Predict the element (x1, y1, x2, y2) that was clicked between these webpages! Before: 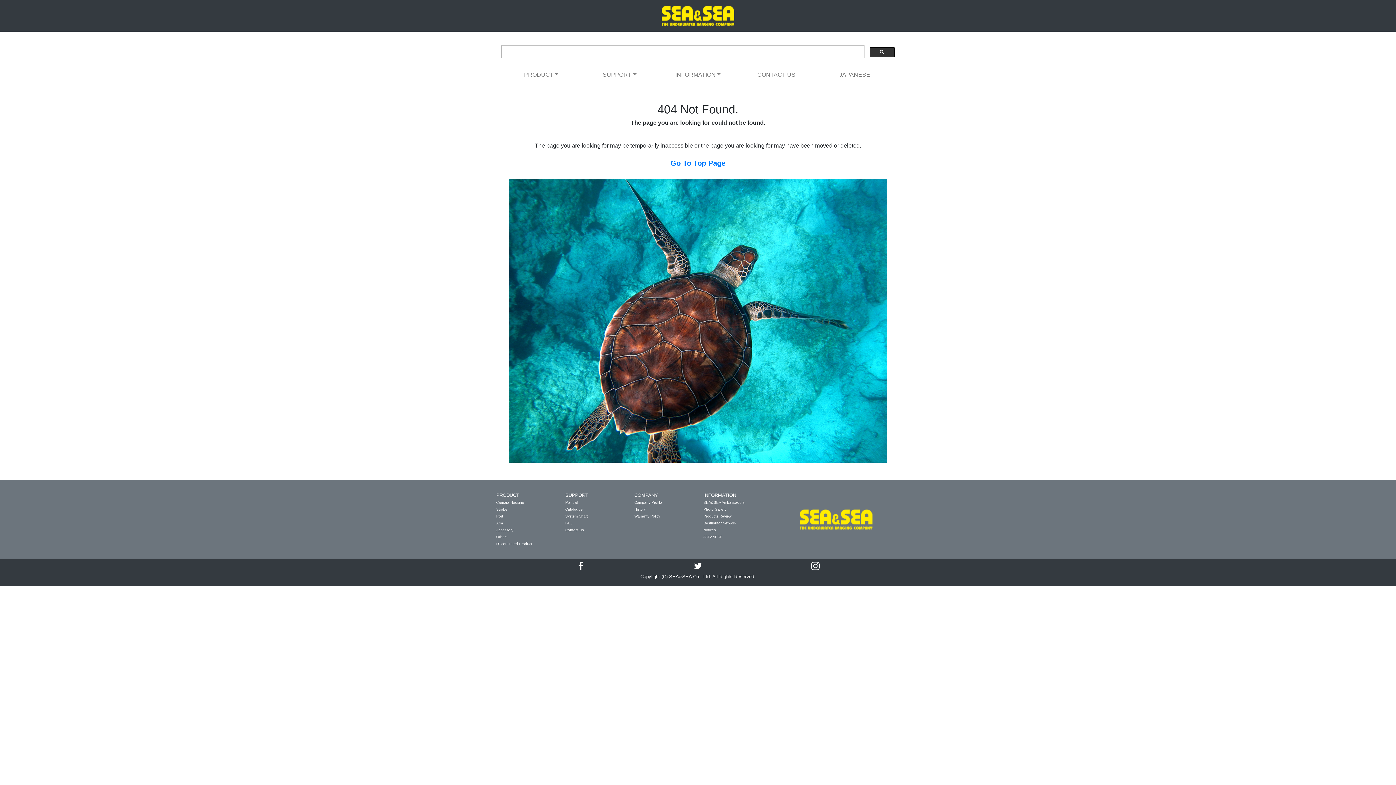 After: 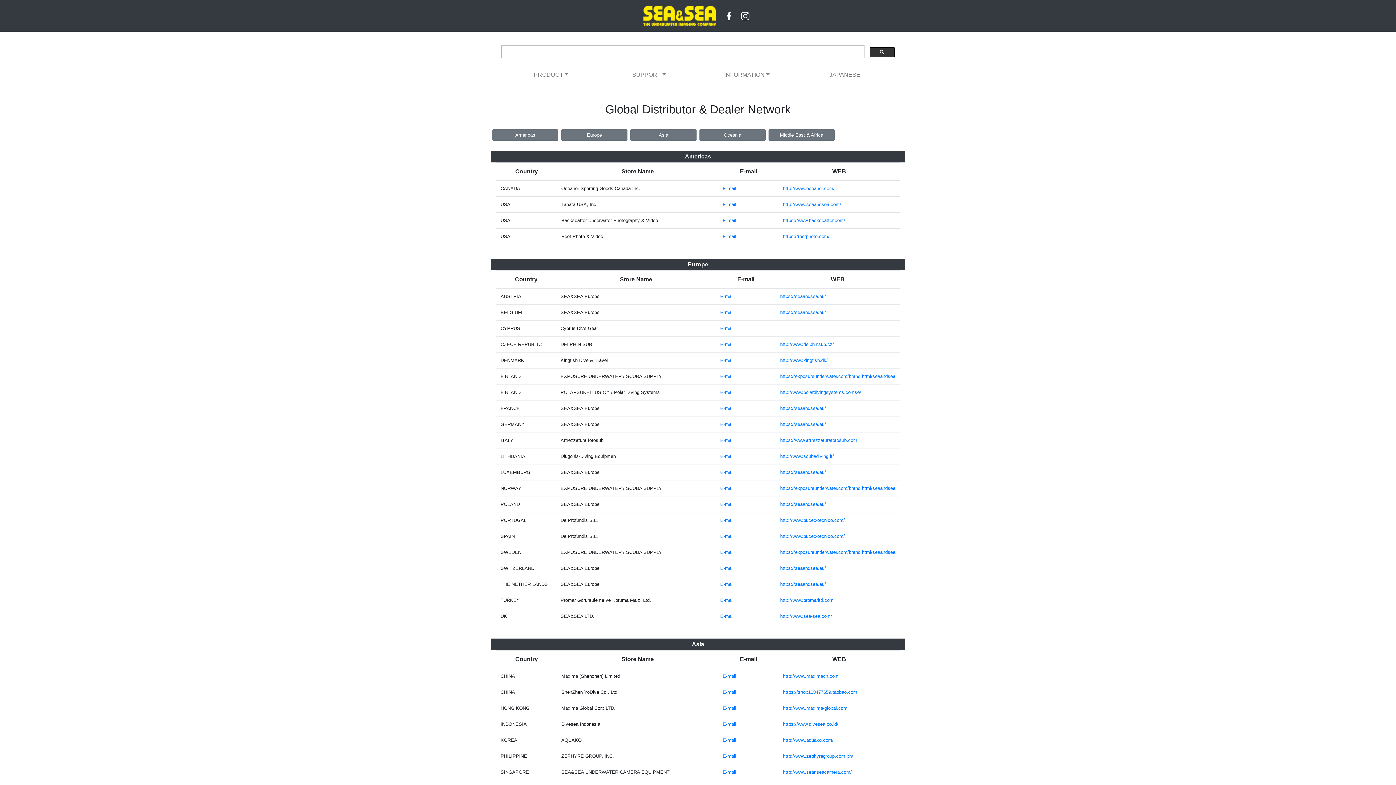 Action: label: Destributor Network bbox: (703, 520, 736, 525)